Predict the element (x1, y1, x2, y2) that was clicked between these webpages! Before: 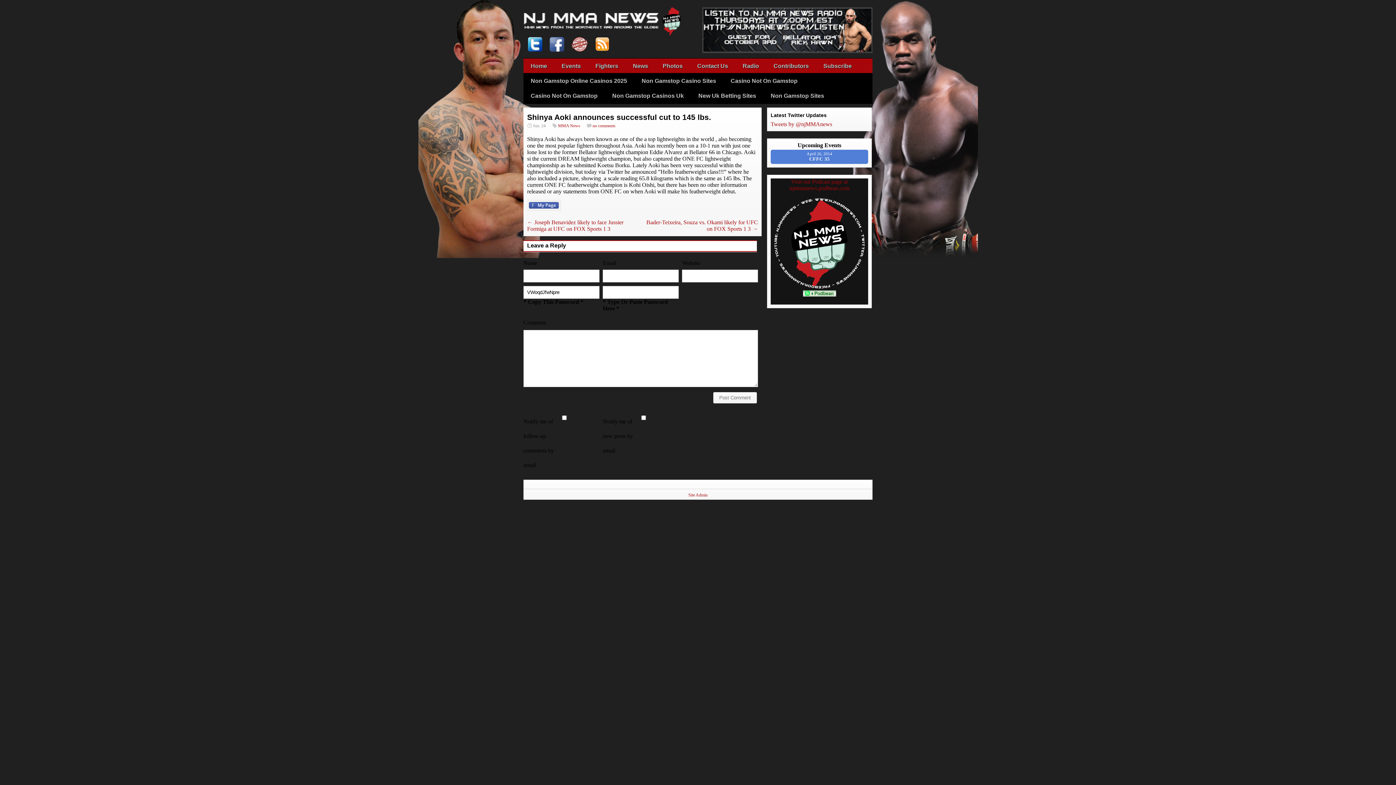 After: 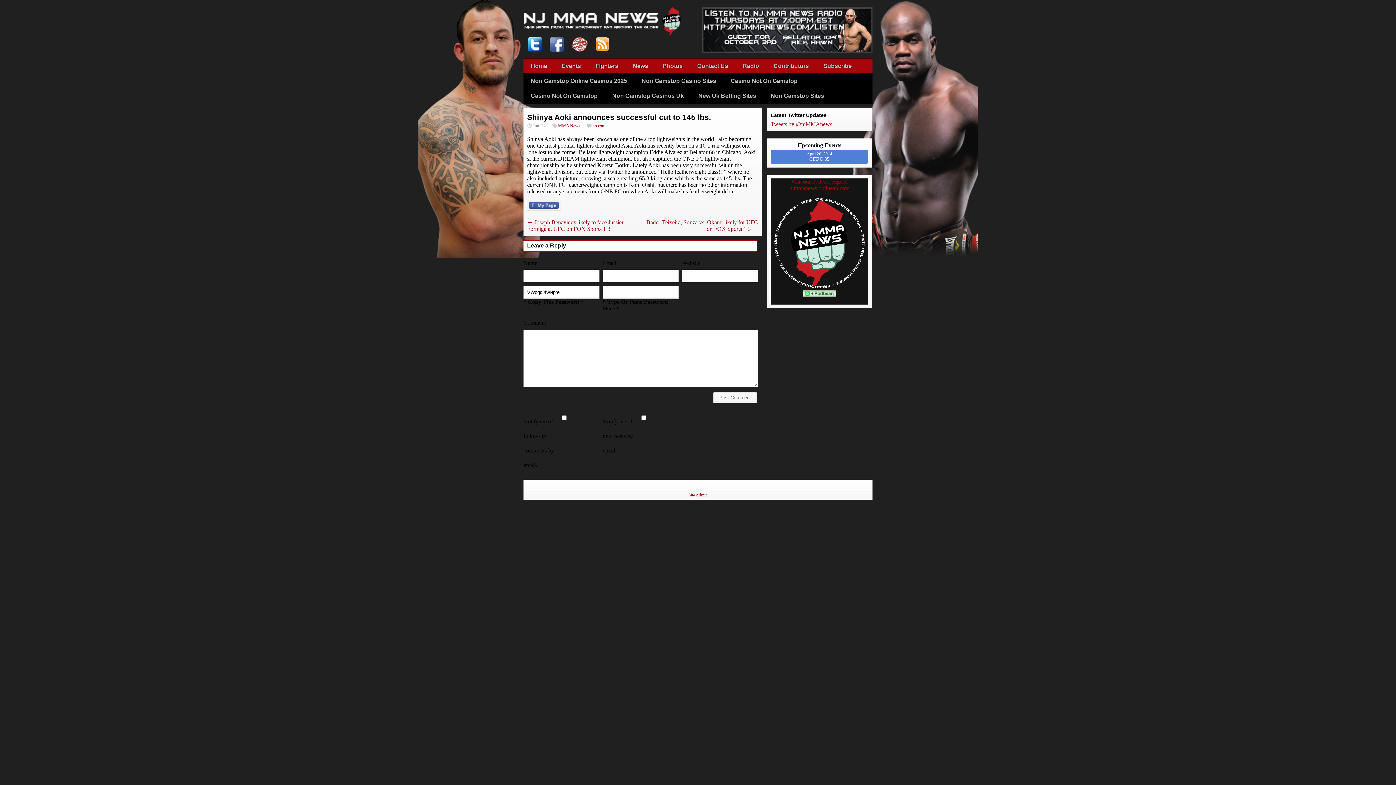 Action: bbox: (528, 46, 542, 52)